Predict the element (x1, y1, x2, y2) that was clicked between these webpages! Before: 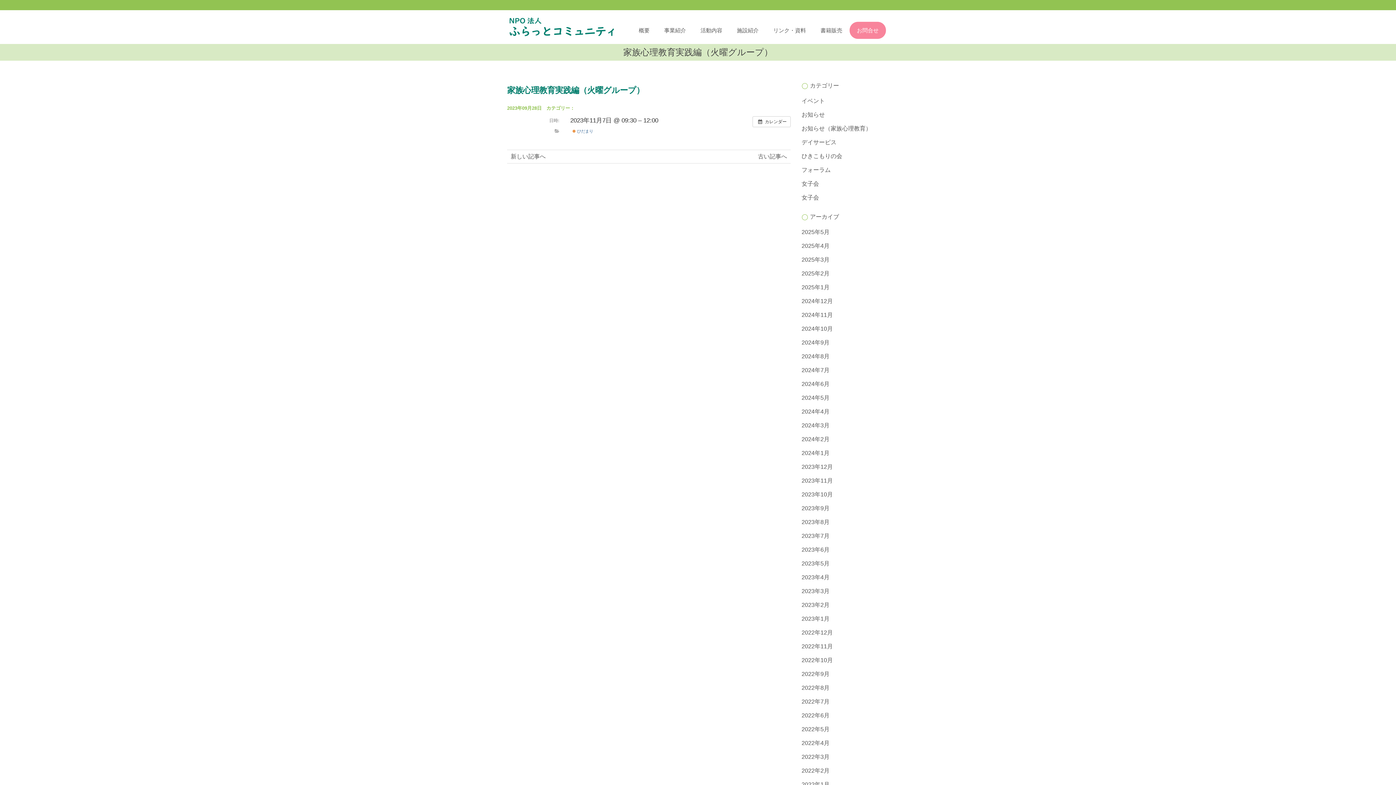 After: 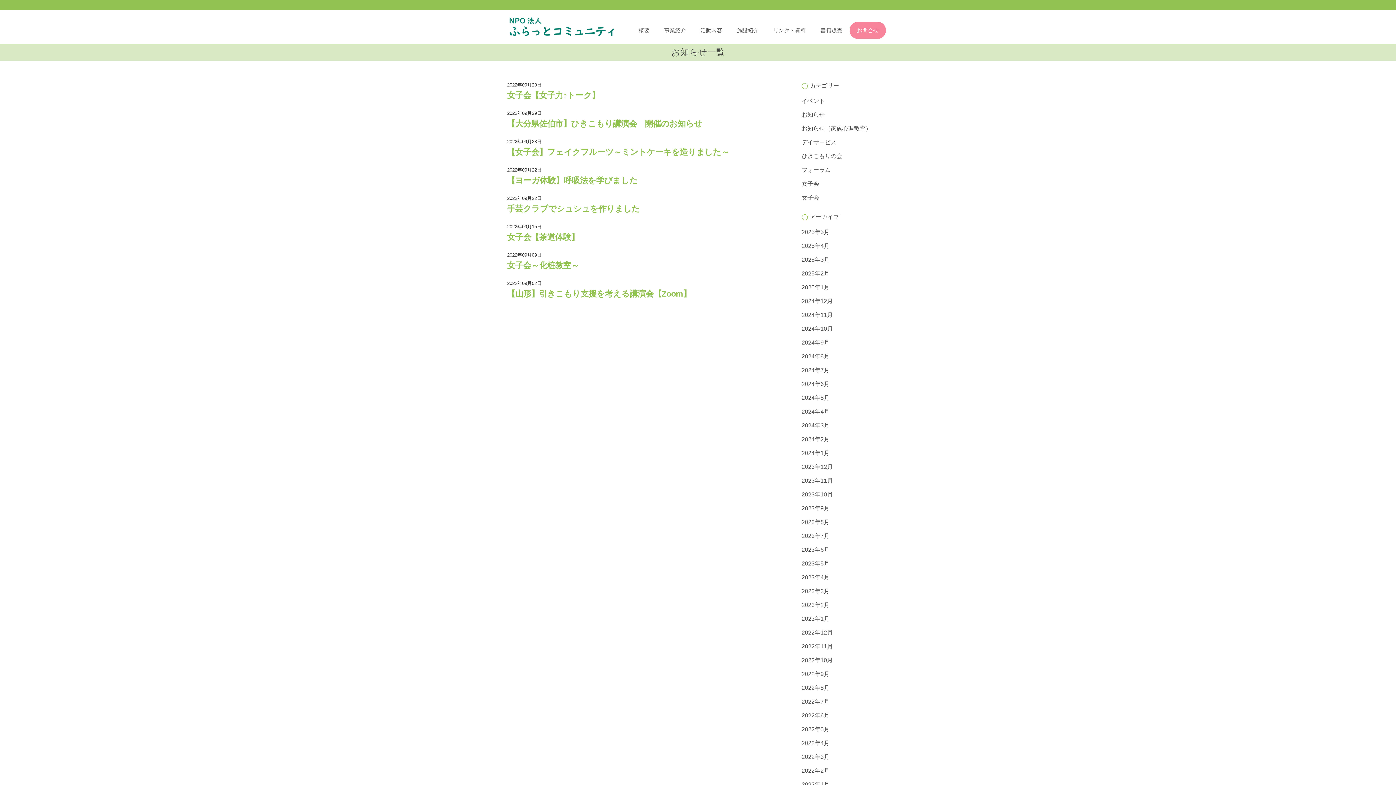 Action: label: 2022年9月 bbox: (801, 671, 829, 677)